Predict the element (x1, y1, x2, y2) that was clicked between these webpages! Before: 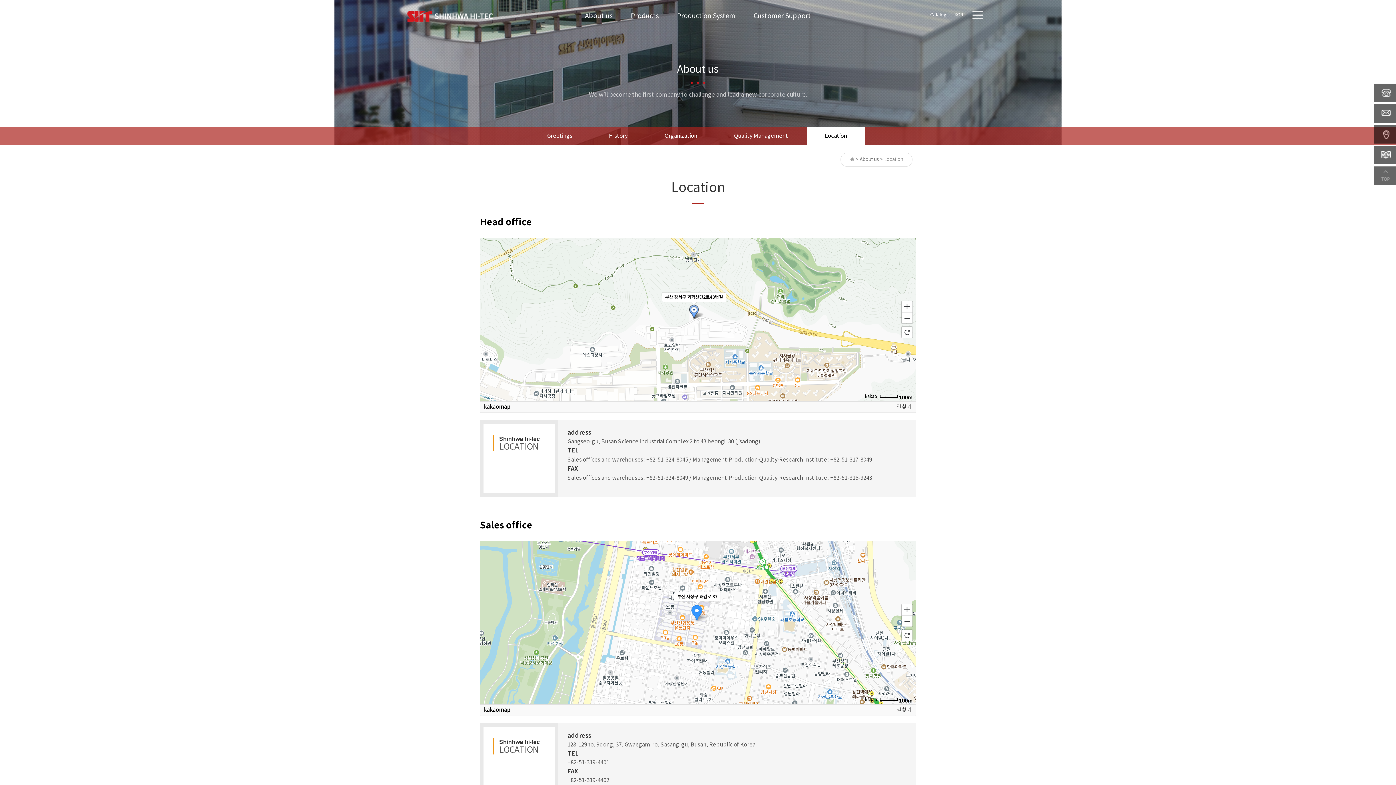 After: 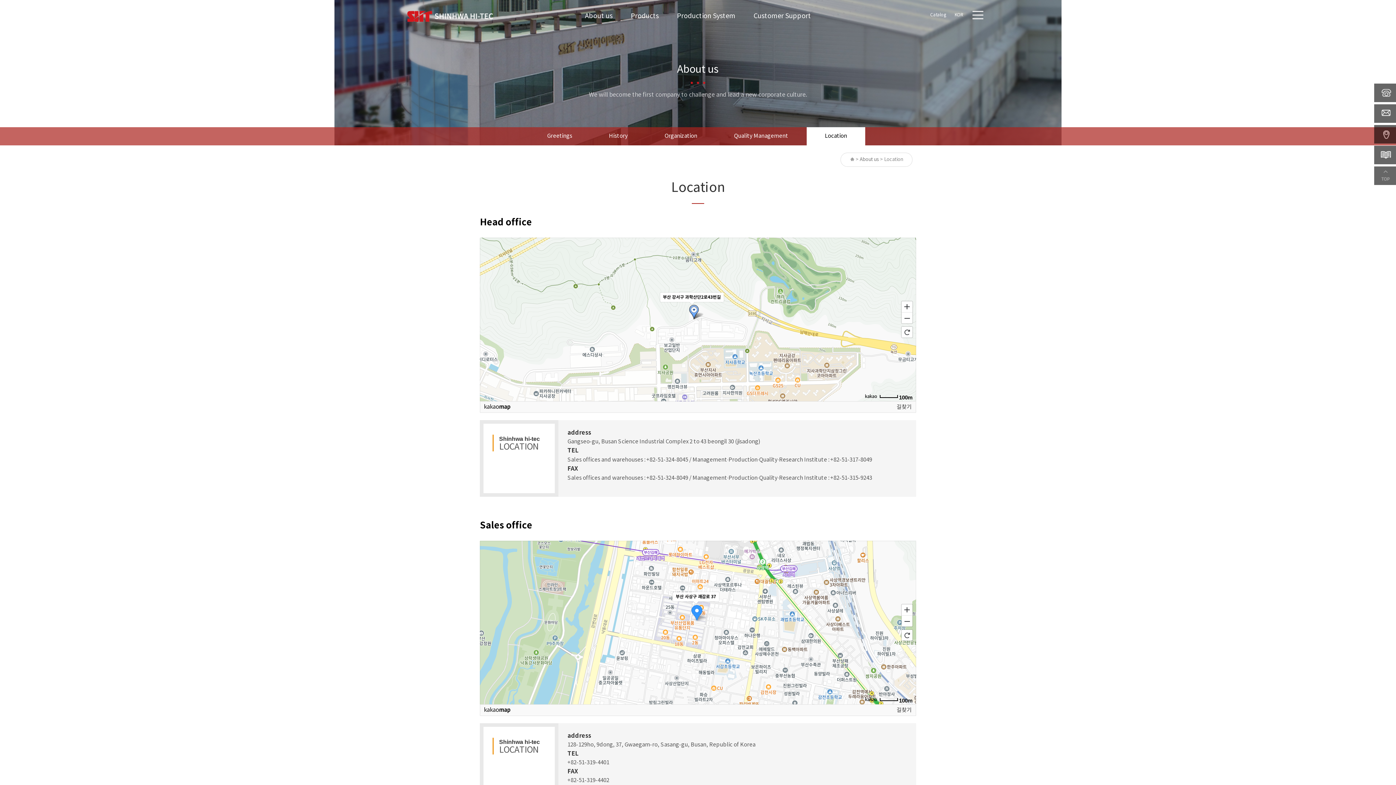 Action: label: Location bbox: (806, 127, 865, 145)